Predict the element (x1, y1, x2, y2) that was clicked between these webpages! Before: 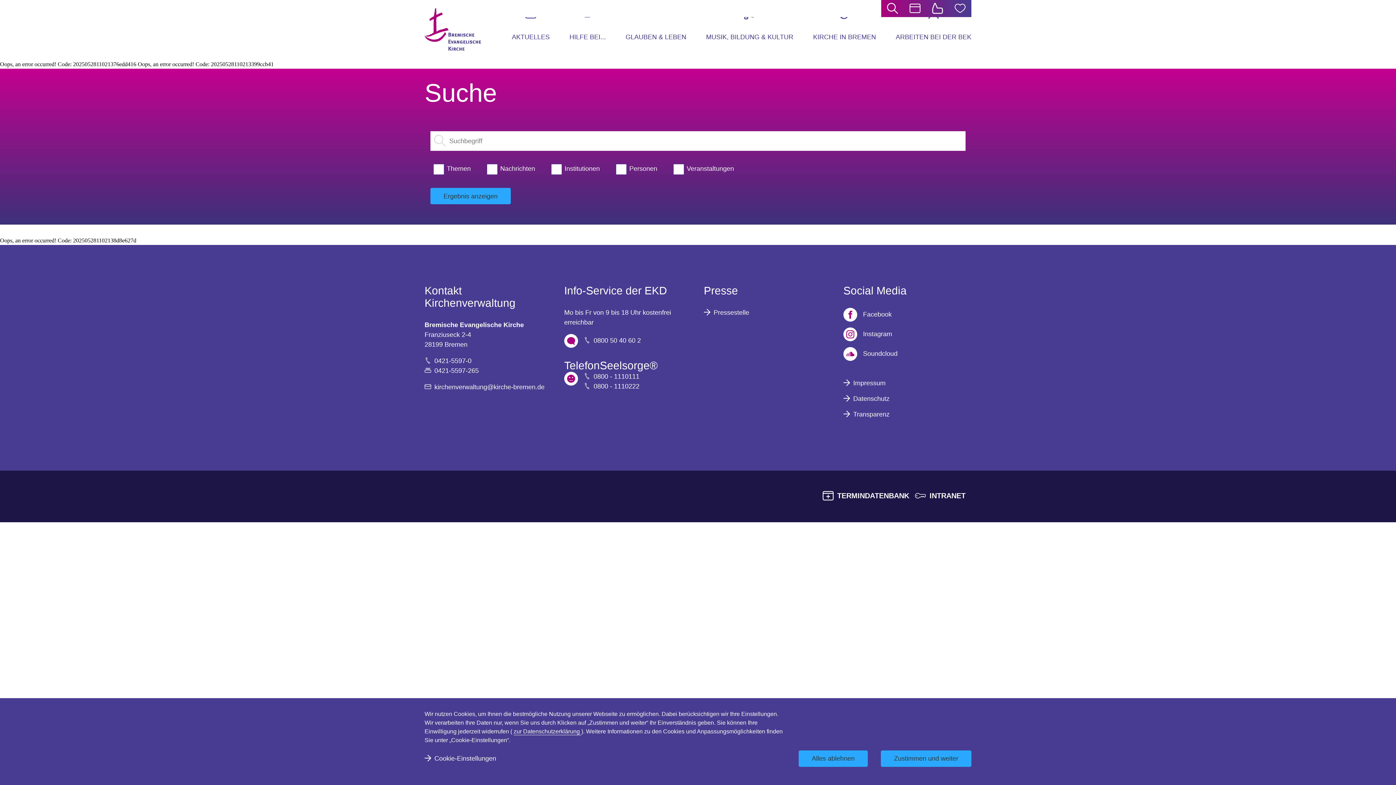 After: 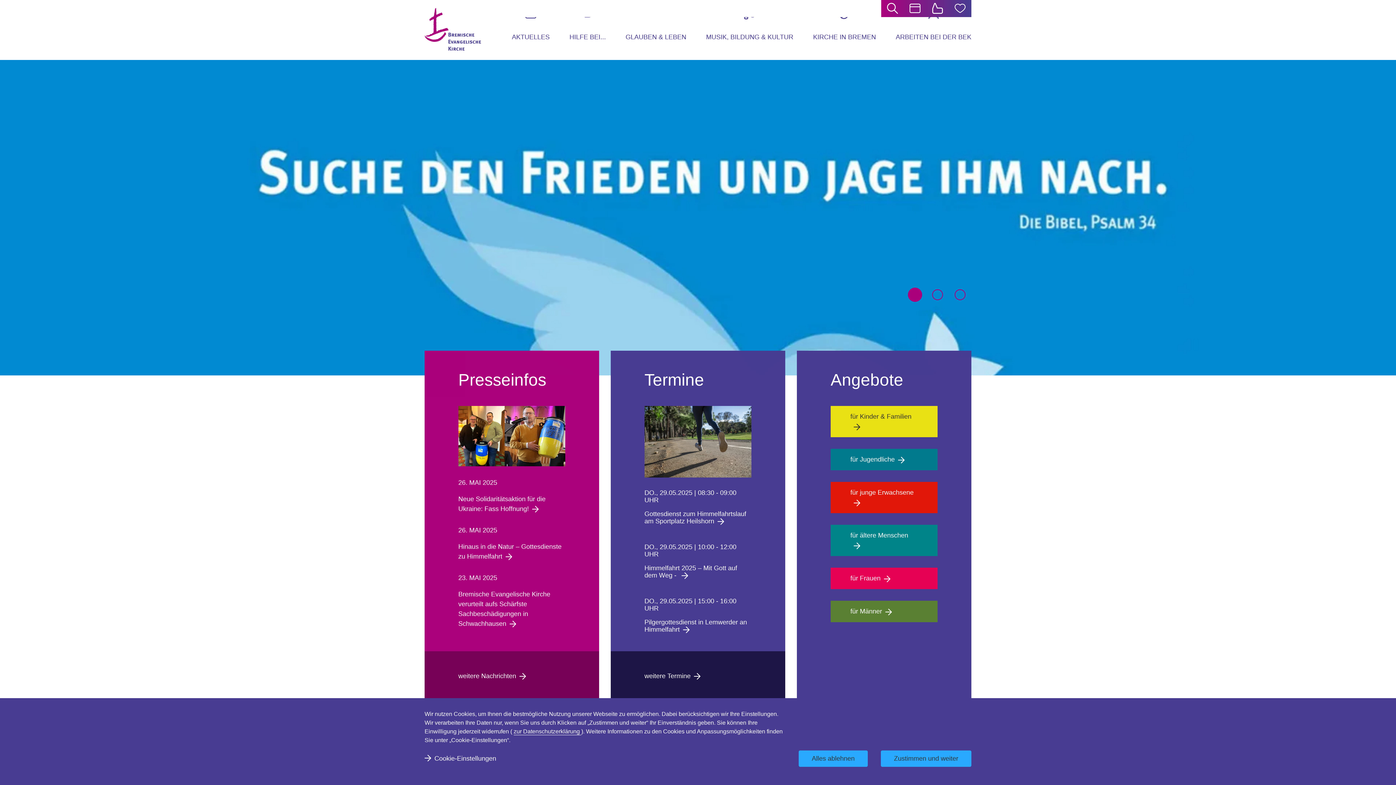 Action: bbox: (424, 8, 481, 50) label: Bremische Evangelische Kirche Logo